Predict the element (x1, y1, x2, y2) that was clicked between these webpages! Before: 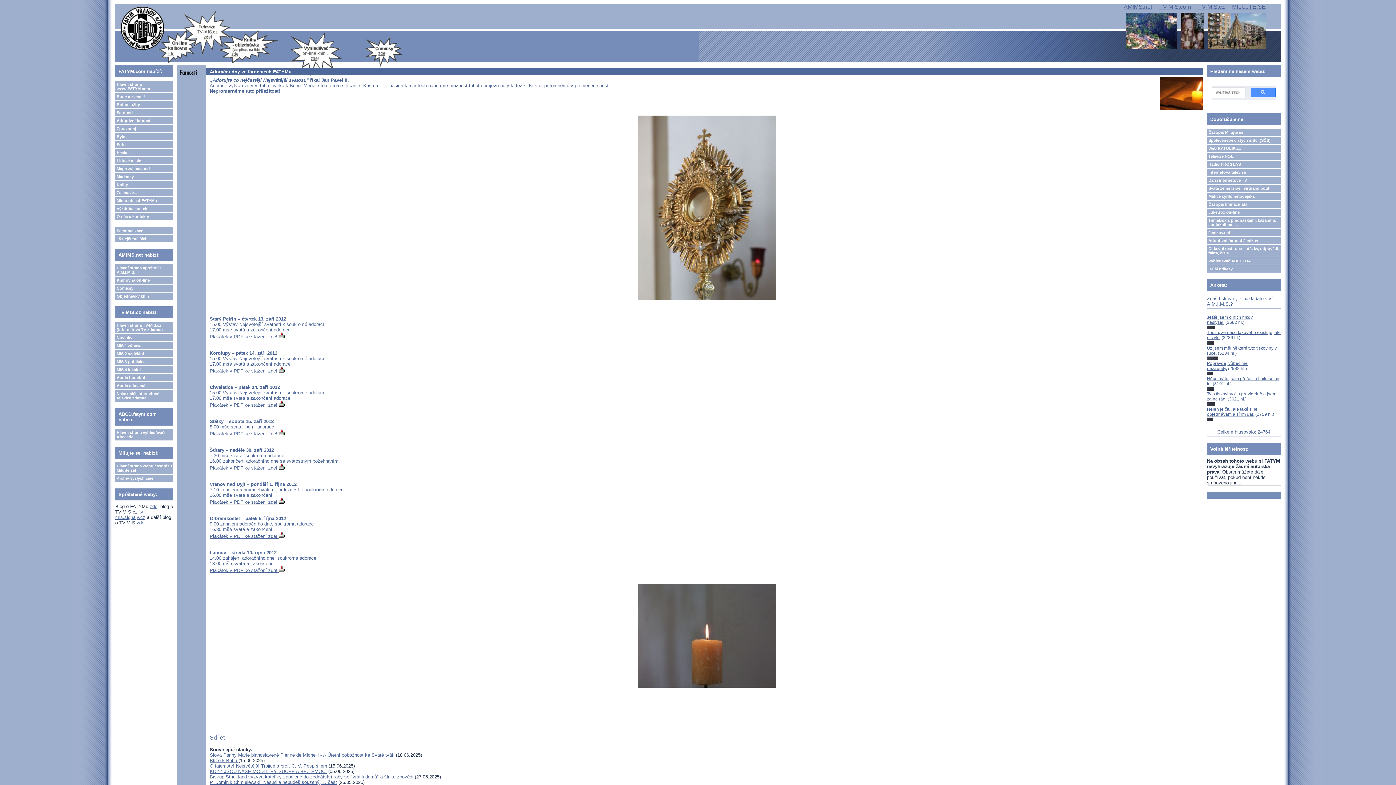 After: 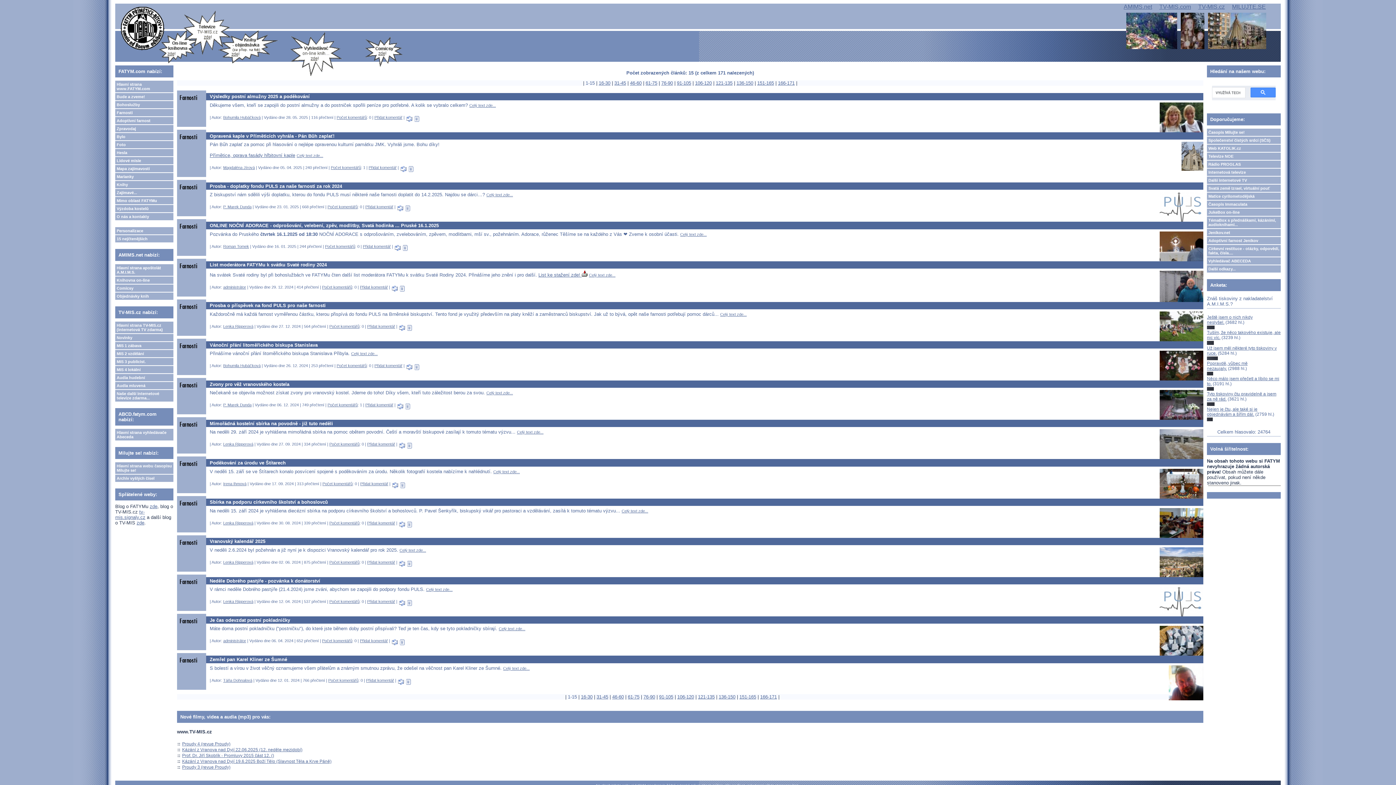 Action: label: Farnosti bbox: (115, 109, 173, 116)